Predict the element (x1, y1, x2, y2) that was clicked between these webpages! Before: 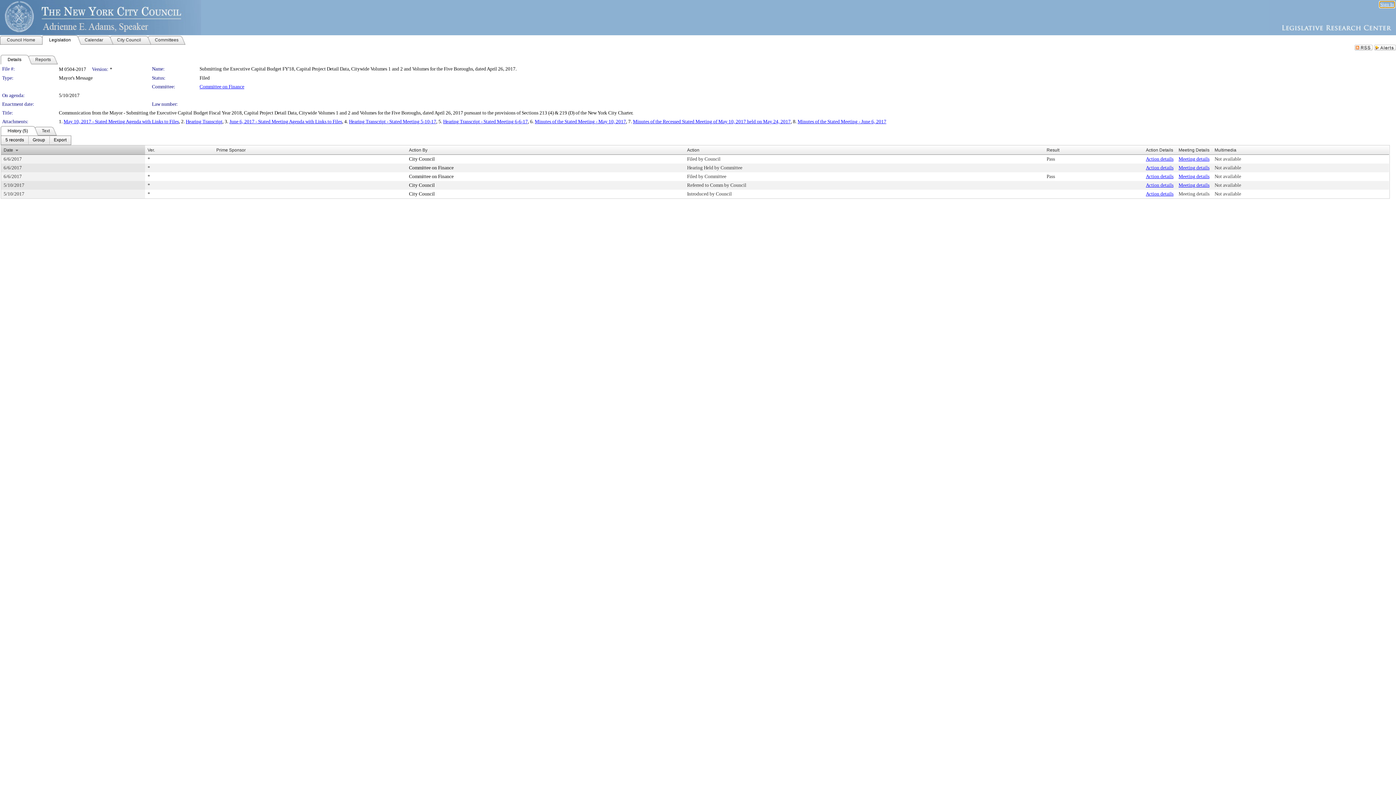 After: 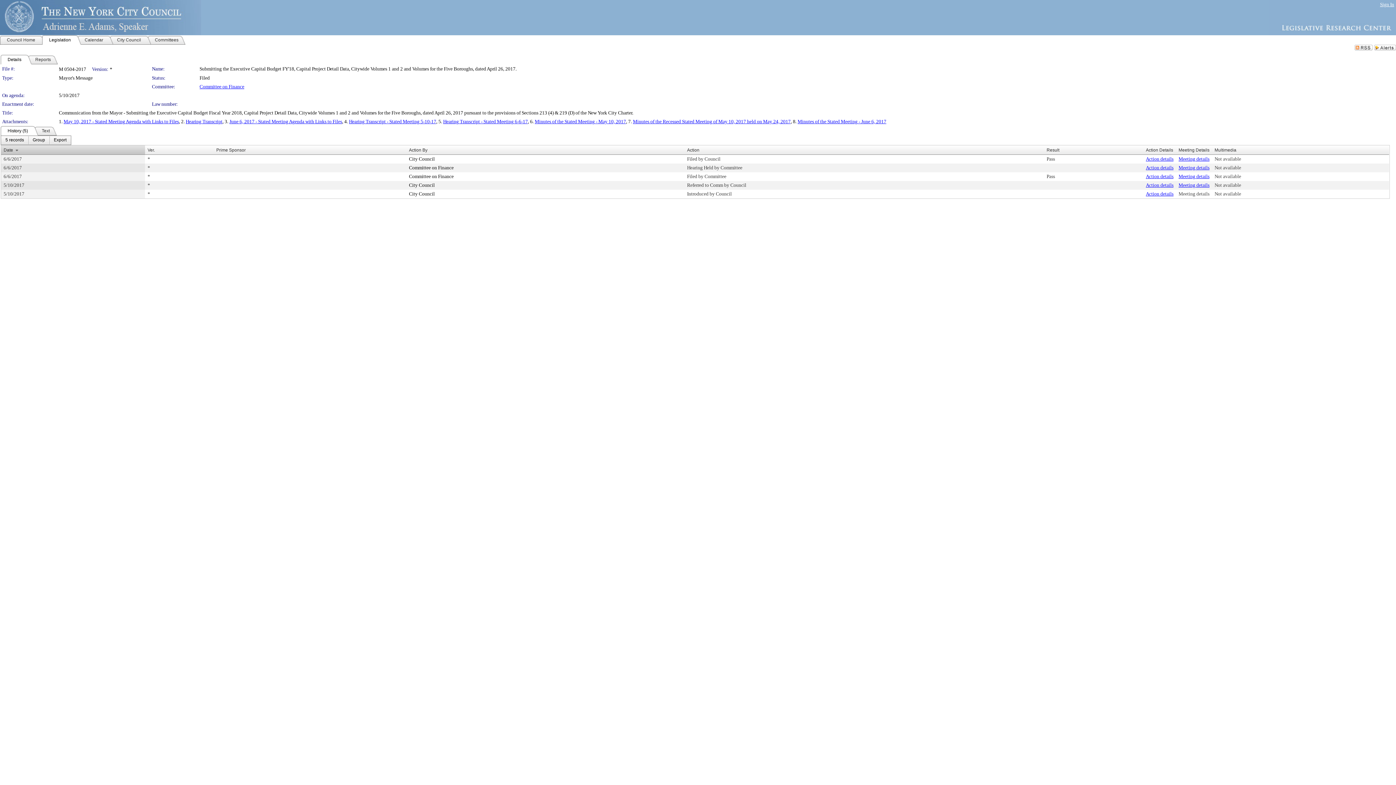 Action: label: Hearing Transcript - Stated Meeting 6-6-17 bbox: (443, 118, 528, 124)